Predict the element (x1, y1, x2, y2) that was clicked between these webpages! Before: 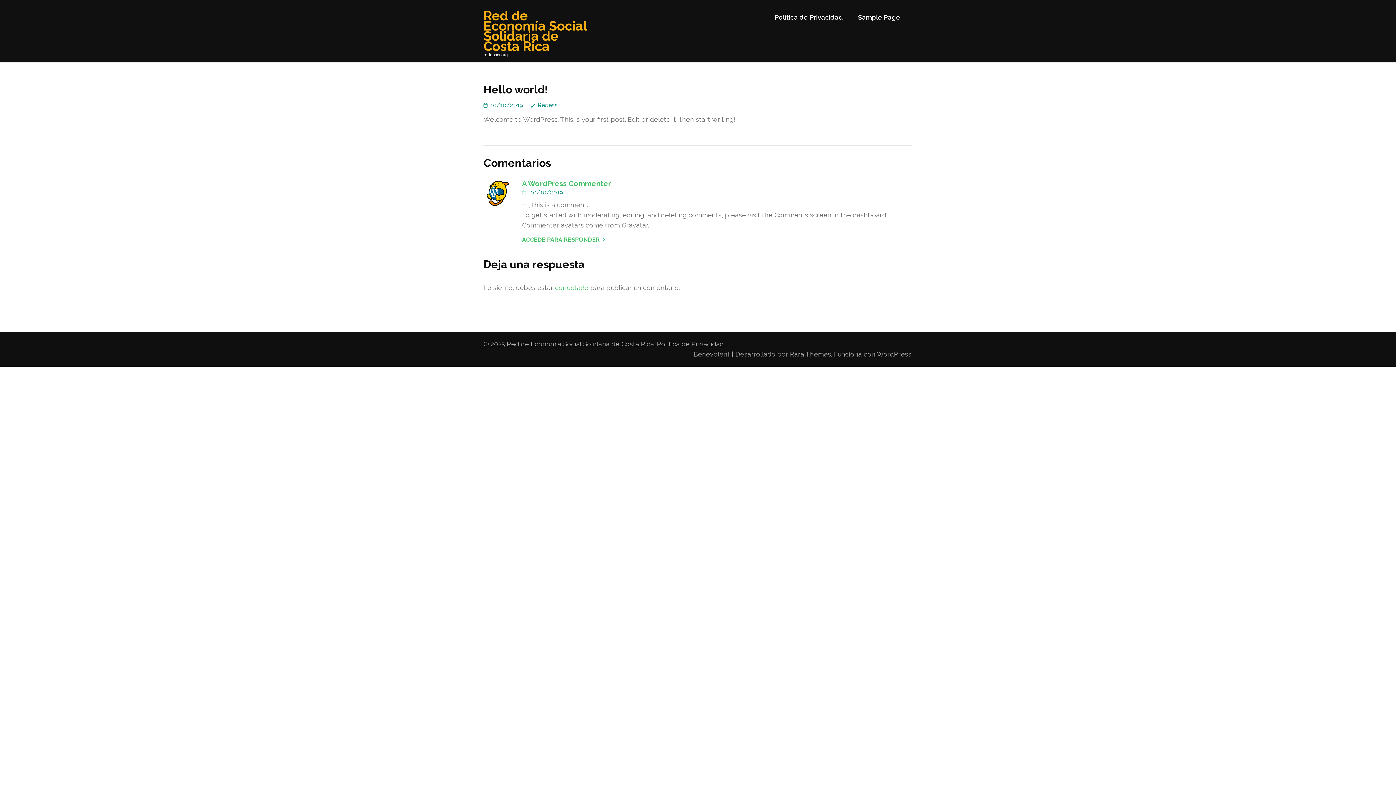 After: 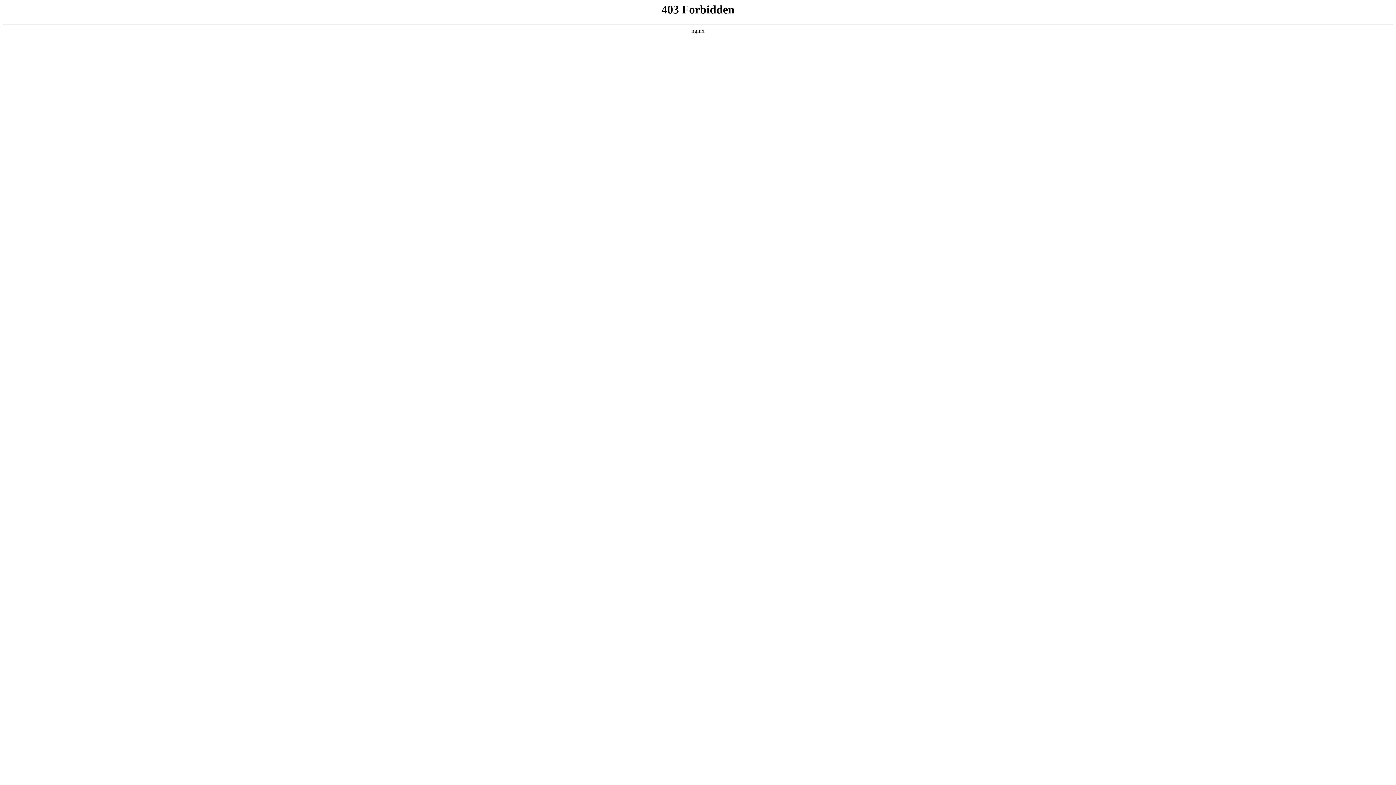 Action: bbox: (522, 179, 611, 187) label: A WordPress Commenter